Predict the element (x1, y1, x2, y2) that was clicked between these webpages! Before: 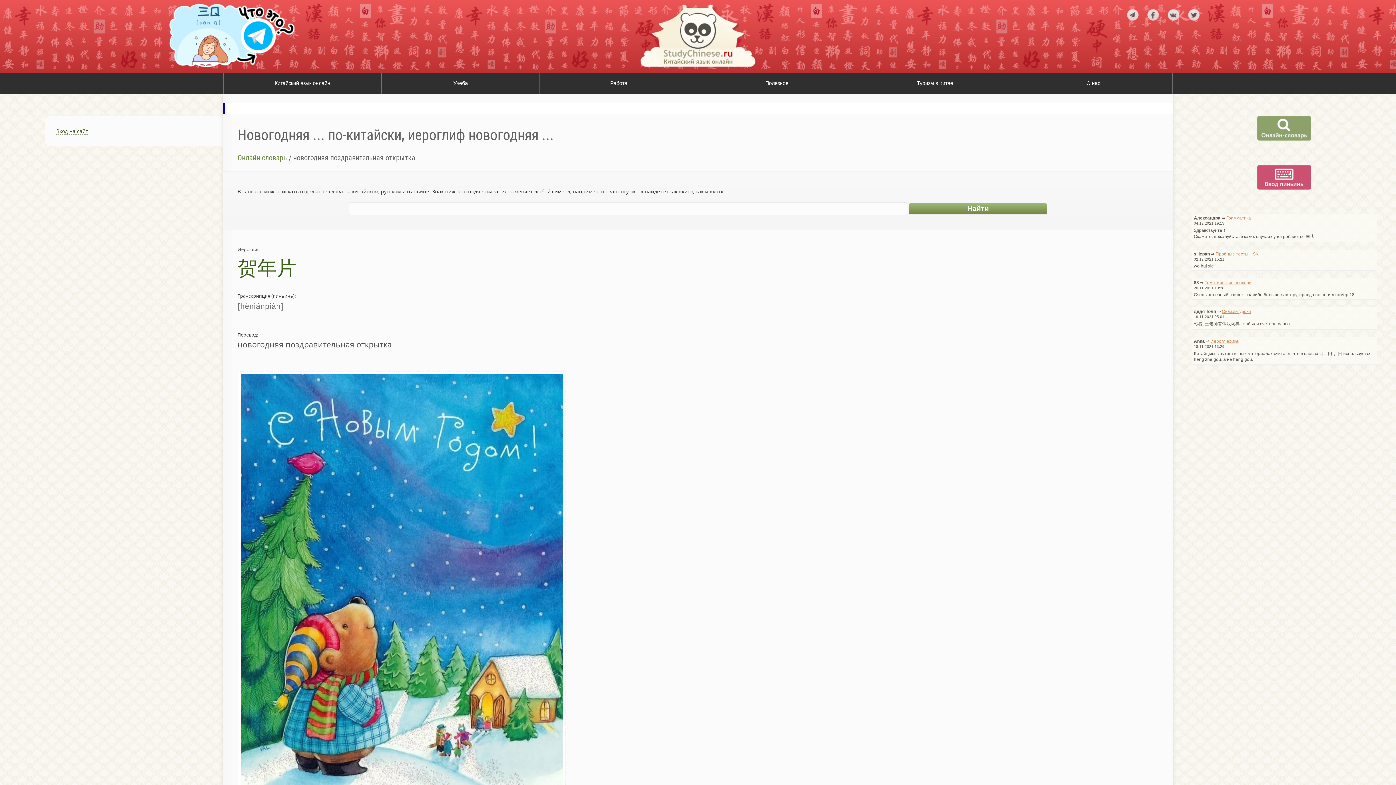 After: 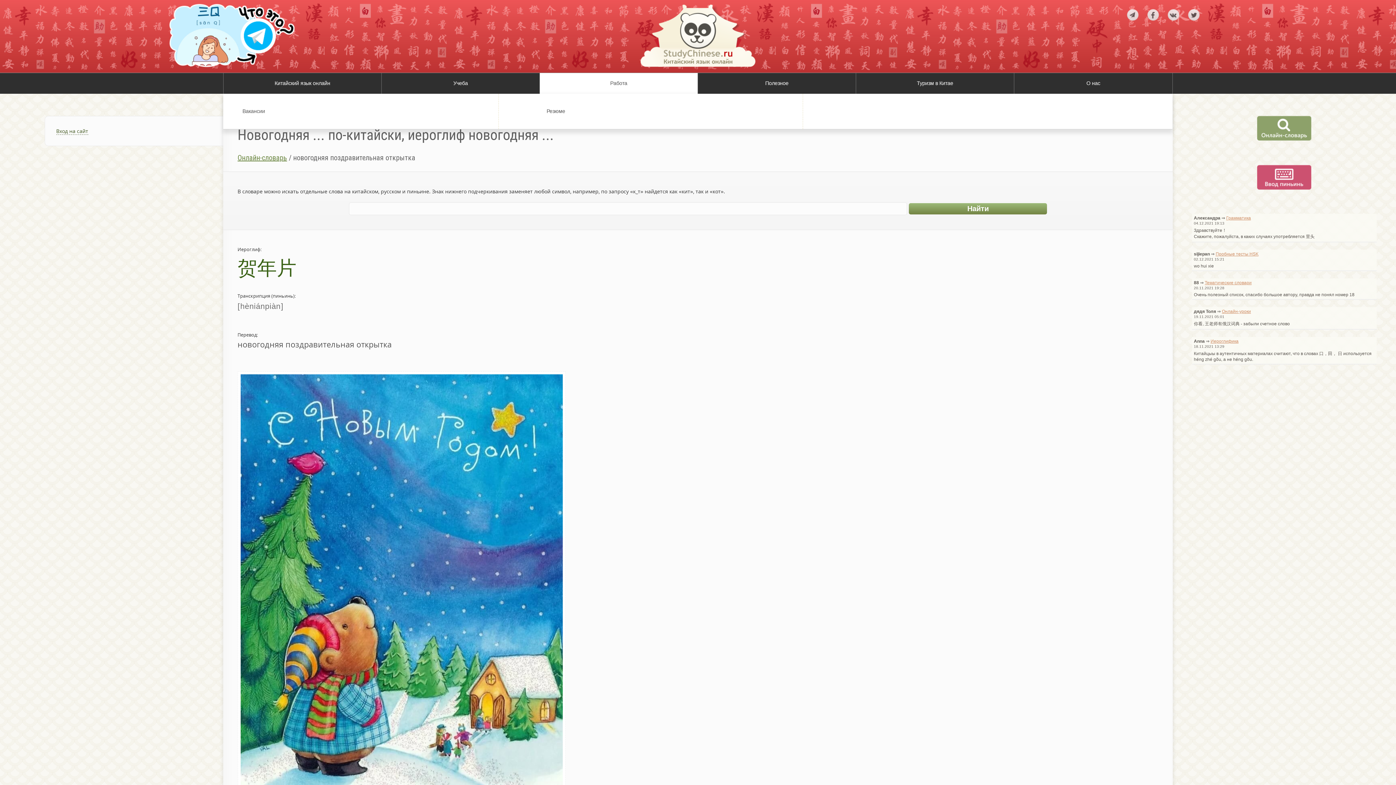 Action: bbox: (539, 73, 697, 93) label: Работа